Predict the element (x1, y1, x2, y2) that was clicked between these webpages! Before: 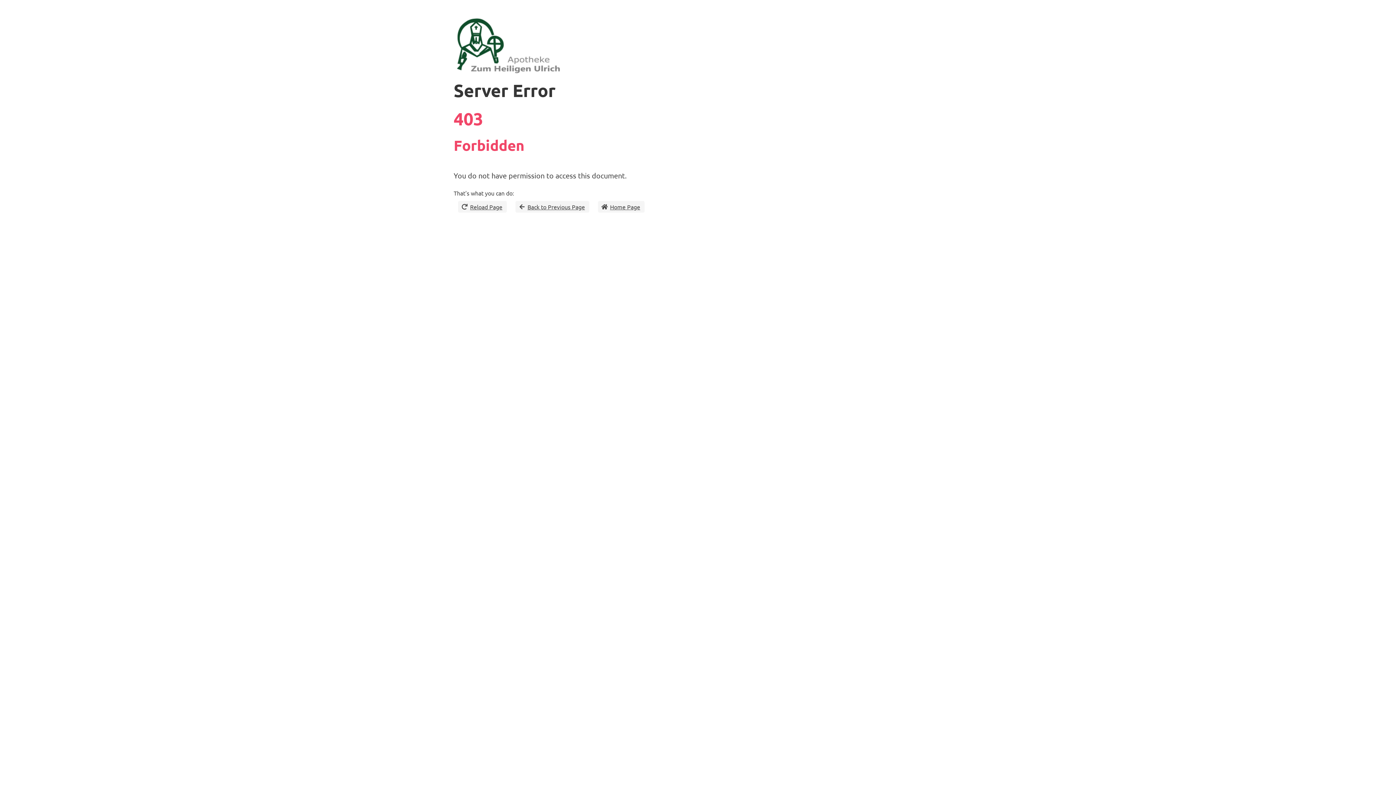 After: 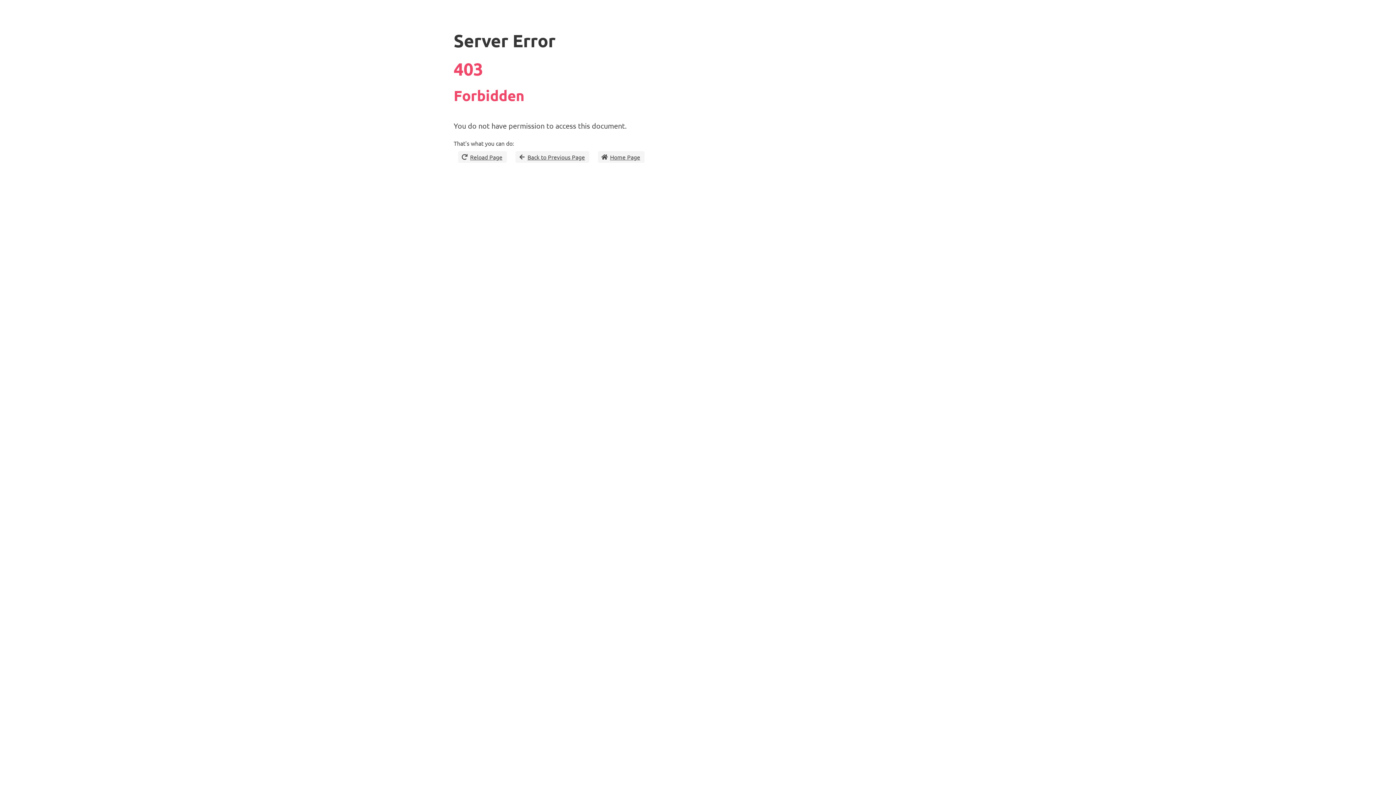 Action: label: Reload Page bbox: (453, 197, 511, 216)